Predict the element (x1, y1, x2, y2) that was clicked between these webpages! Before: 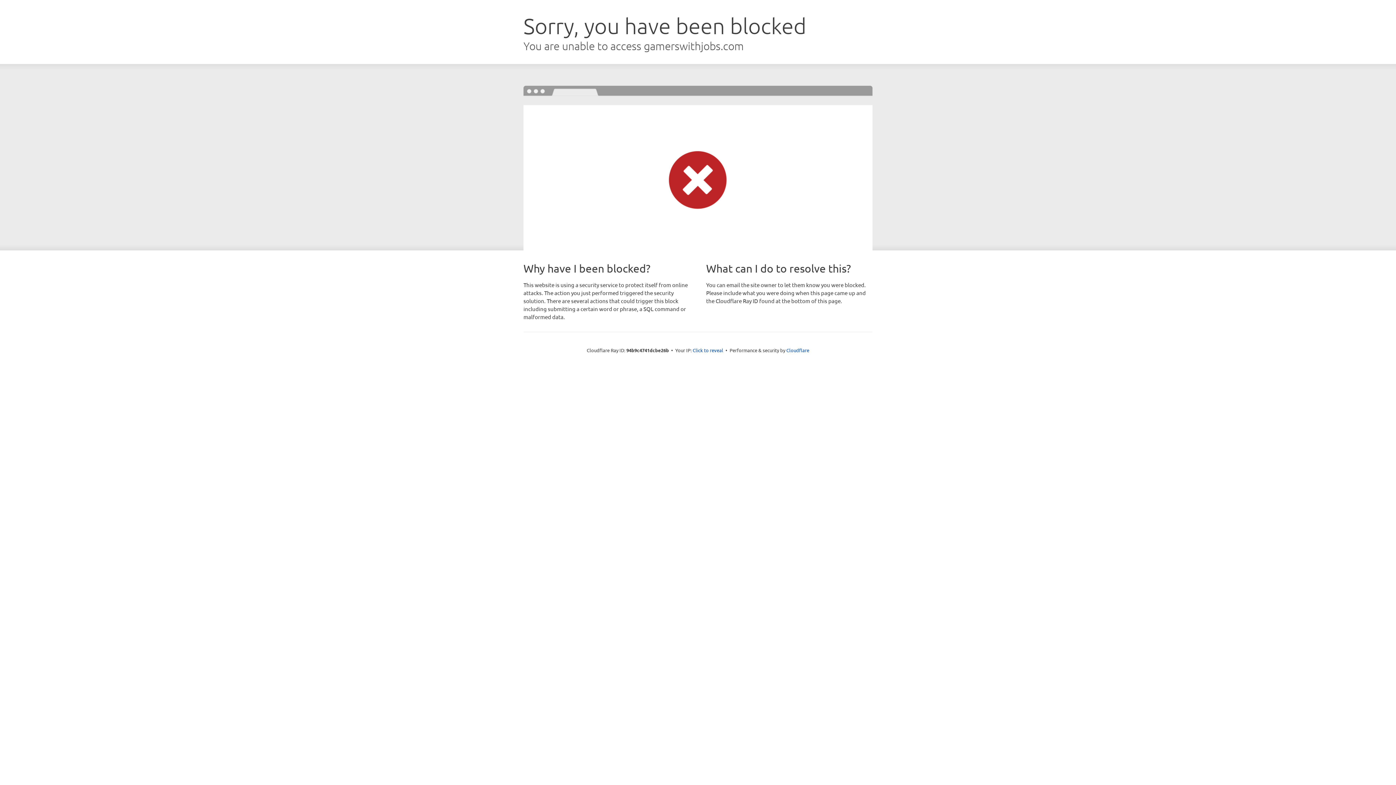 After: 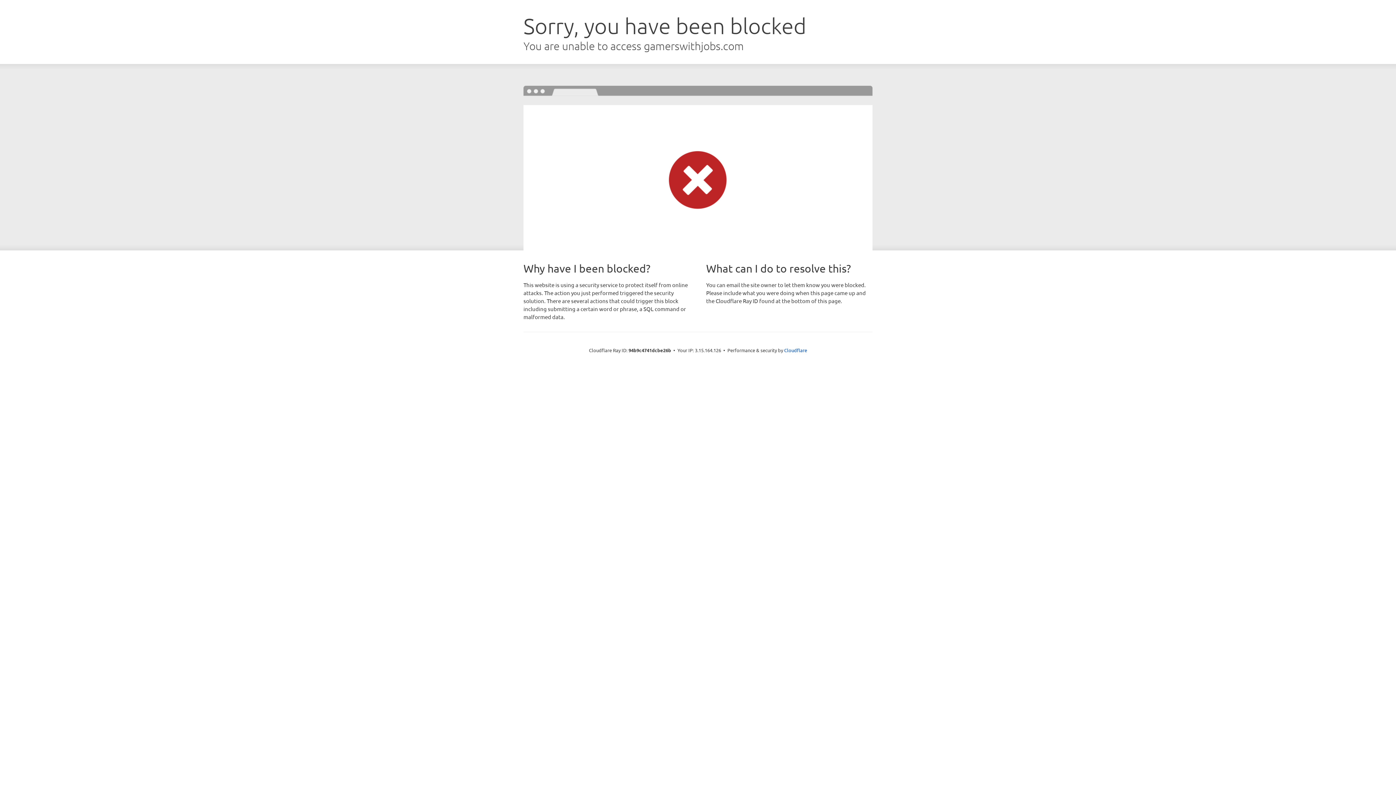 Action: label: Click to reveal bbox: (692, 346, 723, 353)